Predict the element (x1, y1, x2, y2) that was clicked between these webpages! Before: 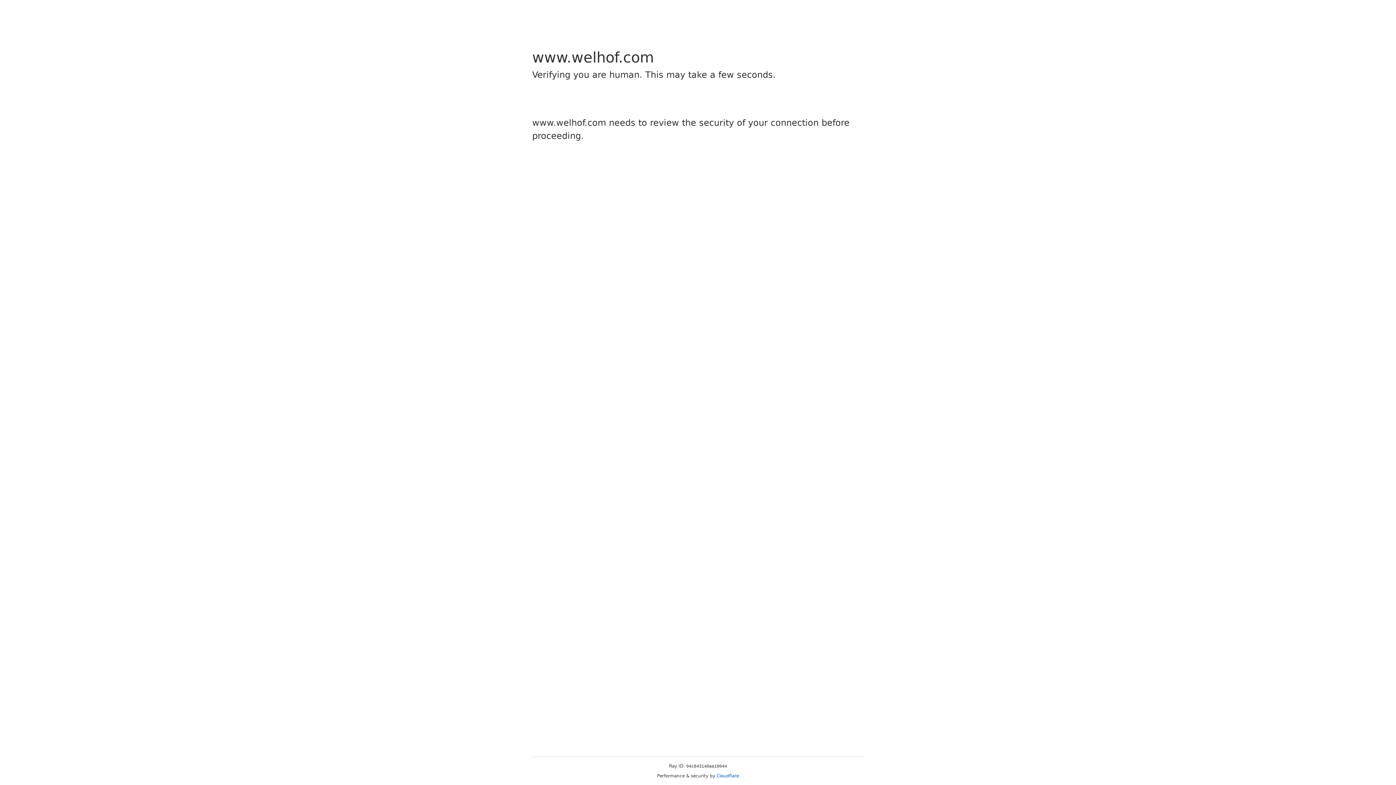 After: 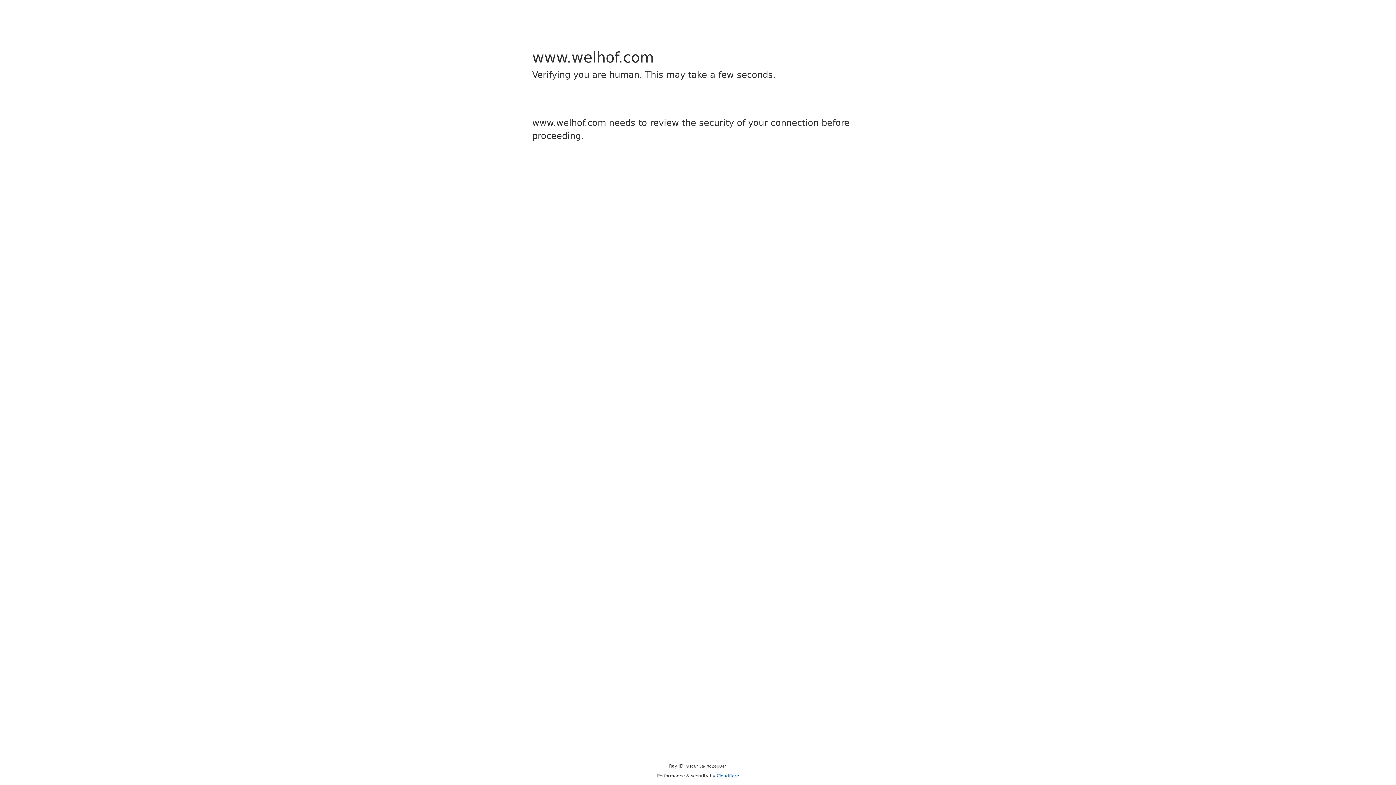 Action: bbox: (716, 773, 739, 778) label: Cloudflare